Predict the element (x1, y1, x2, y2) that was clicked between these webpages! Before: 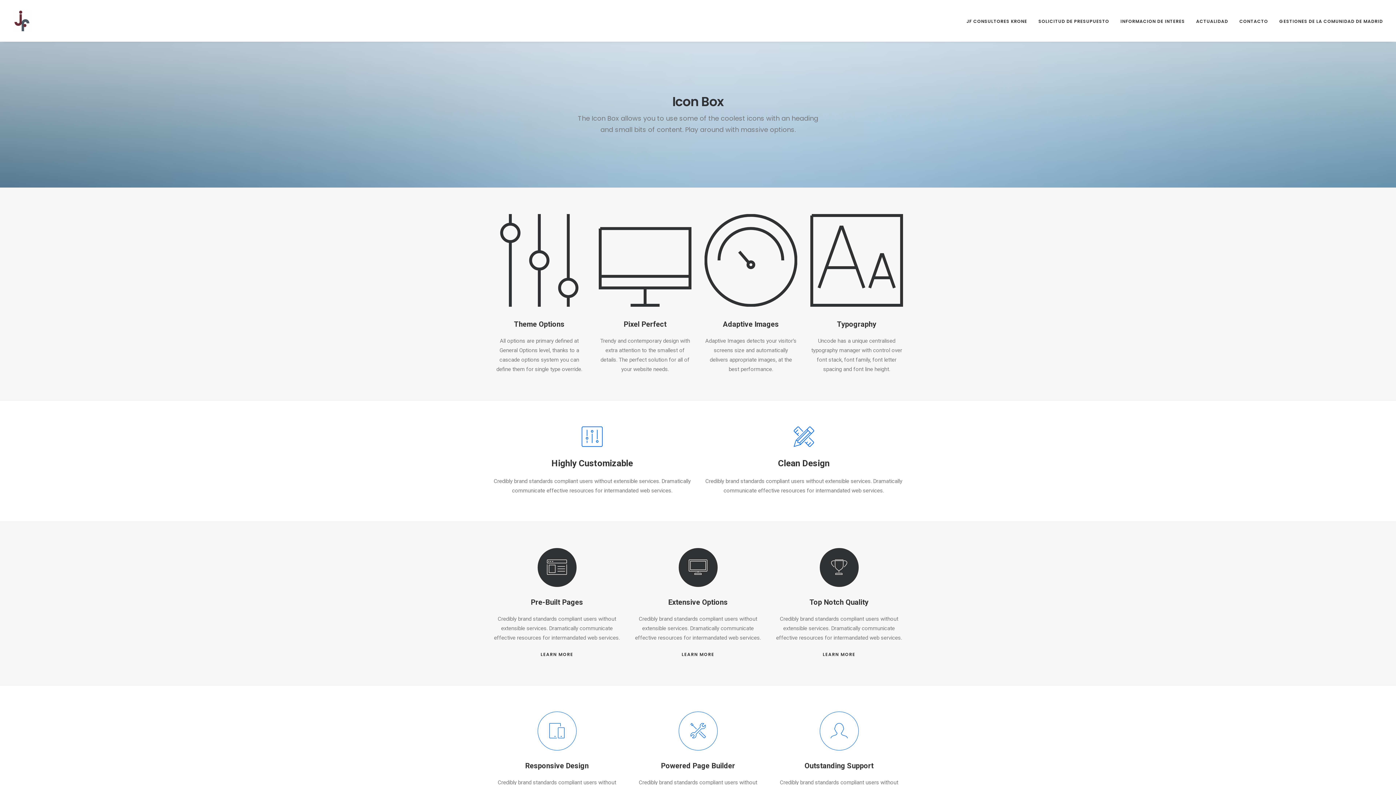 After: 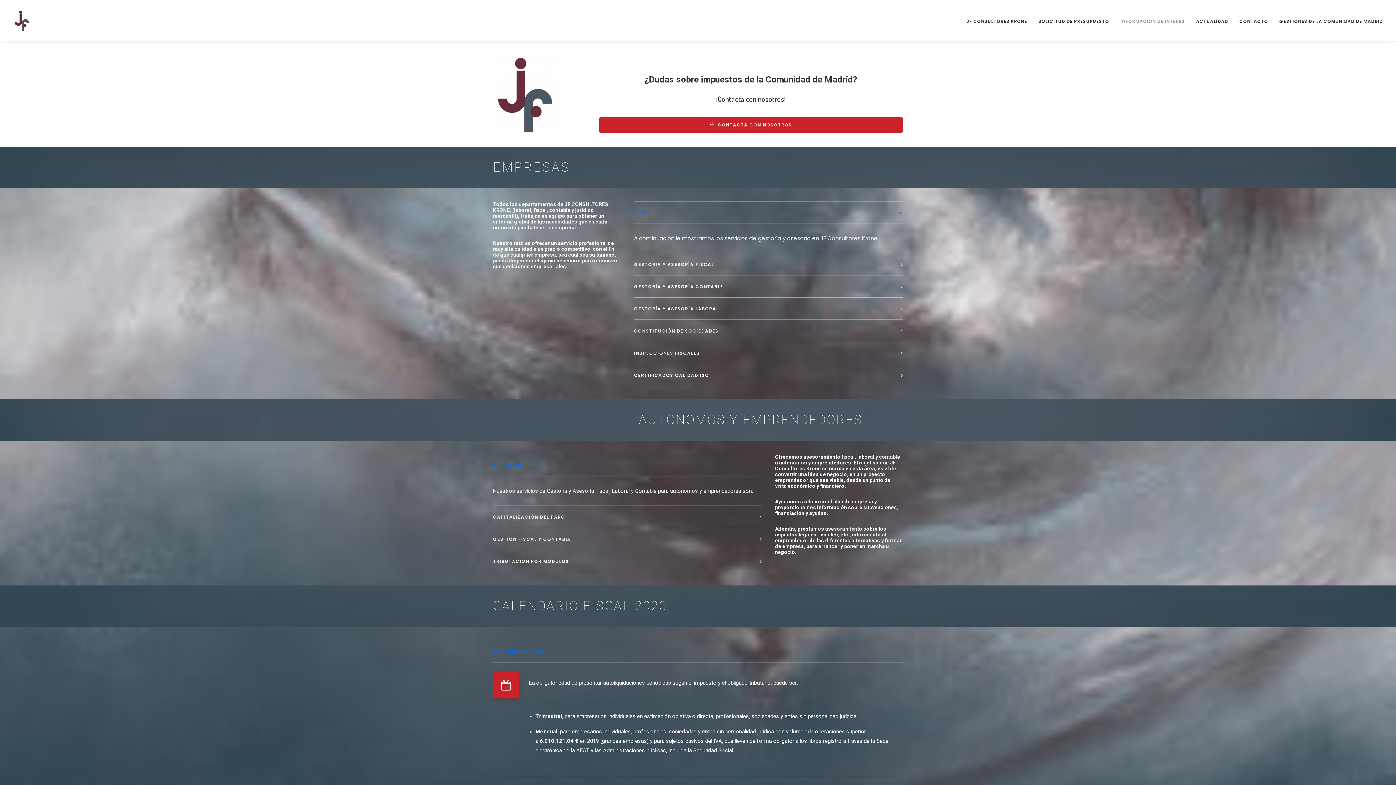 Action: label: INFORMACION DE INTERES bbox: (1115, 0, 1190, 41)